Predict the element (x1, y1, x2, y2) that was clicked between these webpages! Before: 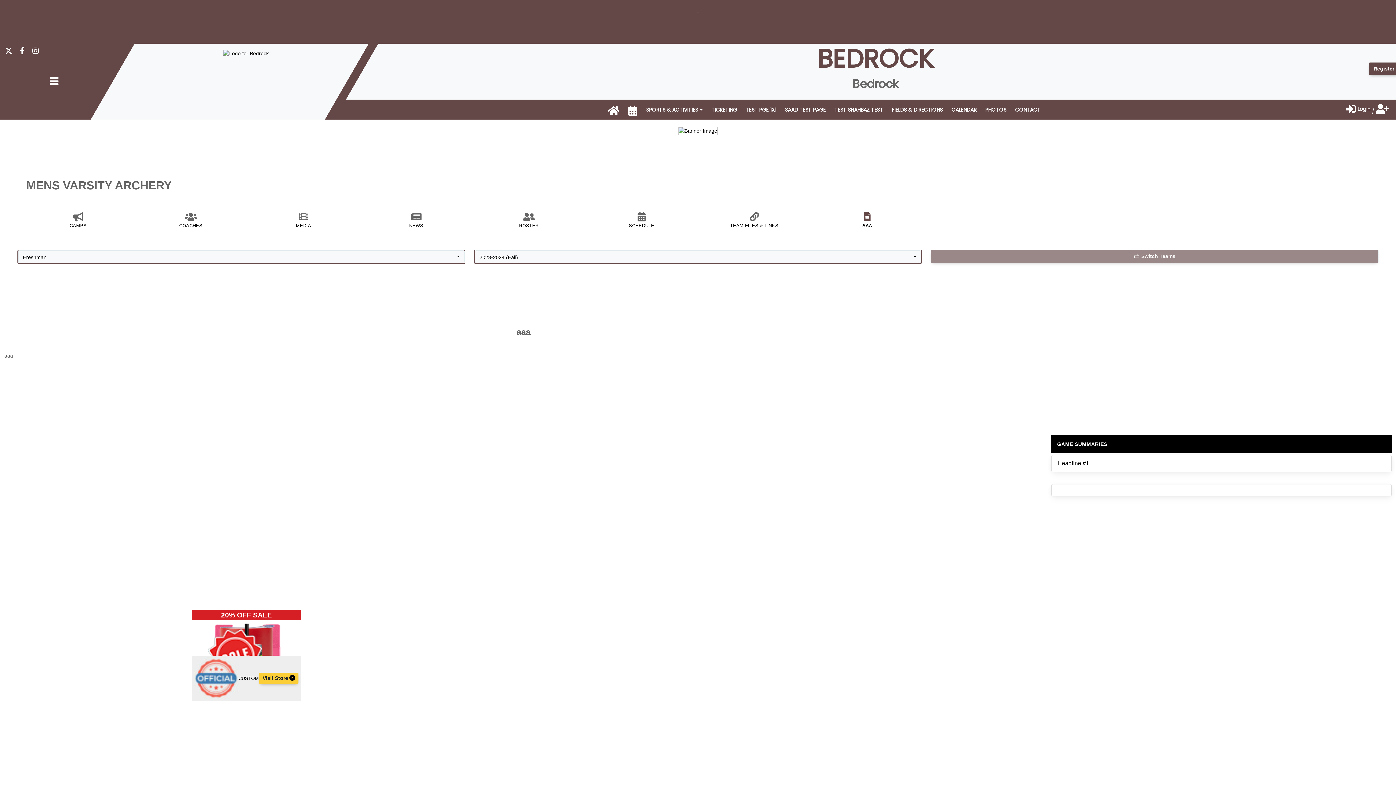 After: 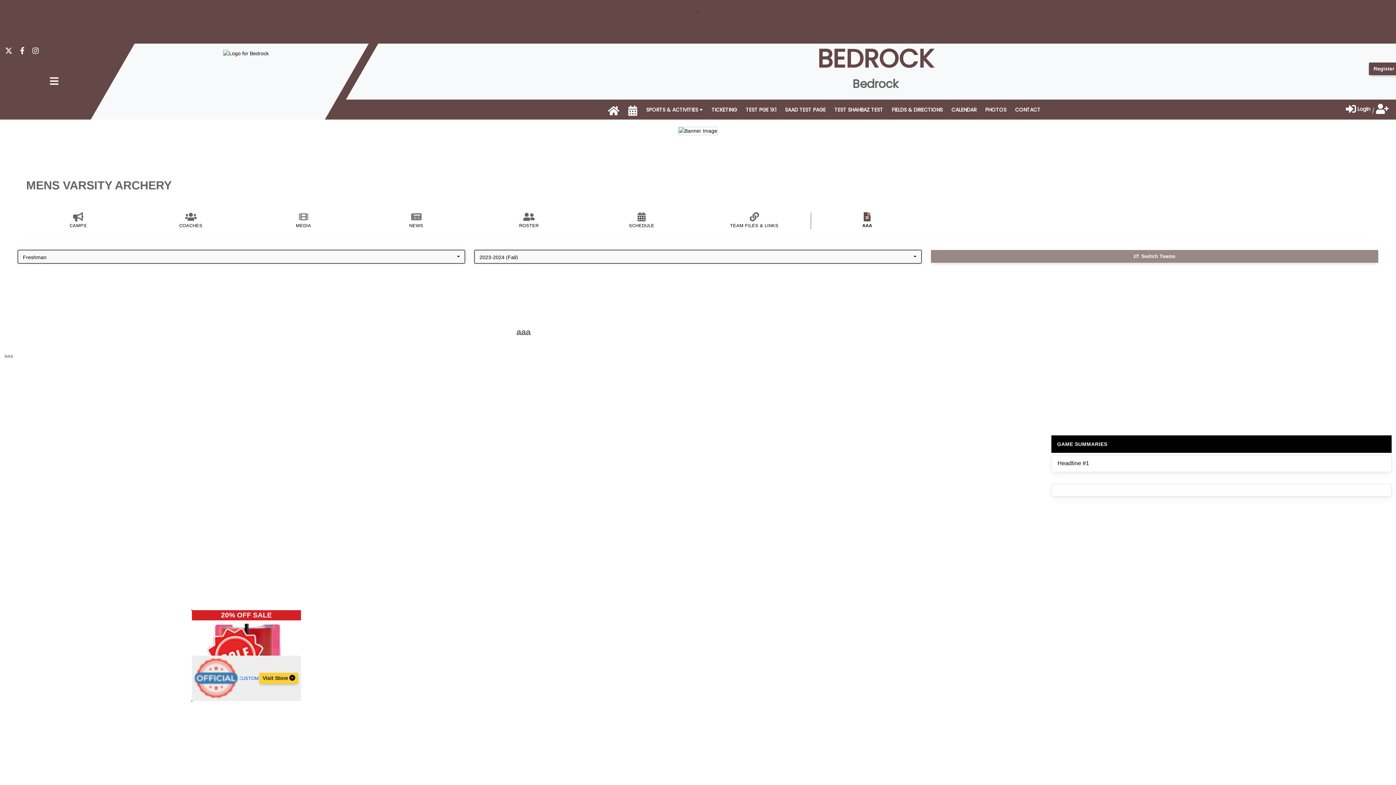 Action: label: 20% OFF SALE
CUSTOM
Visit Store ▲ bbox: (192, 610, 301, 701)